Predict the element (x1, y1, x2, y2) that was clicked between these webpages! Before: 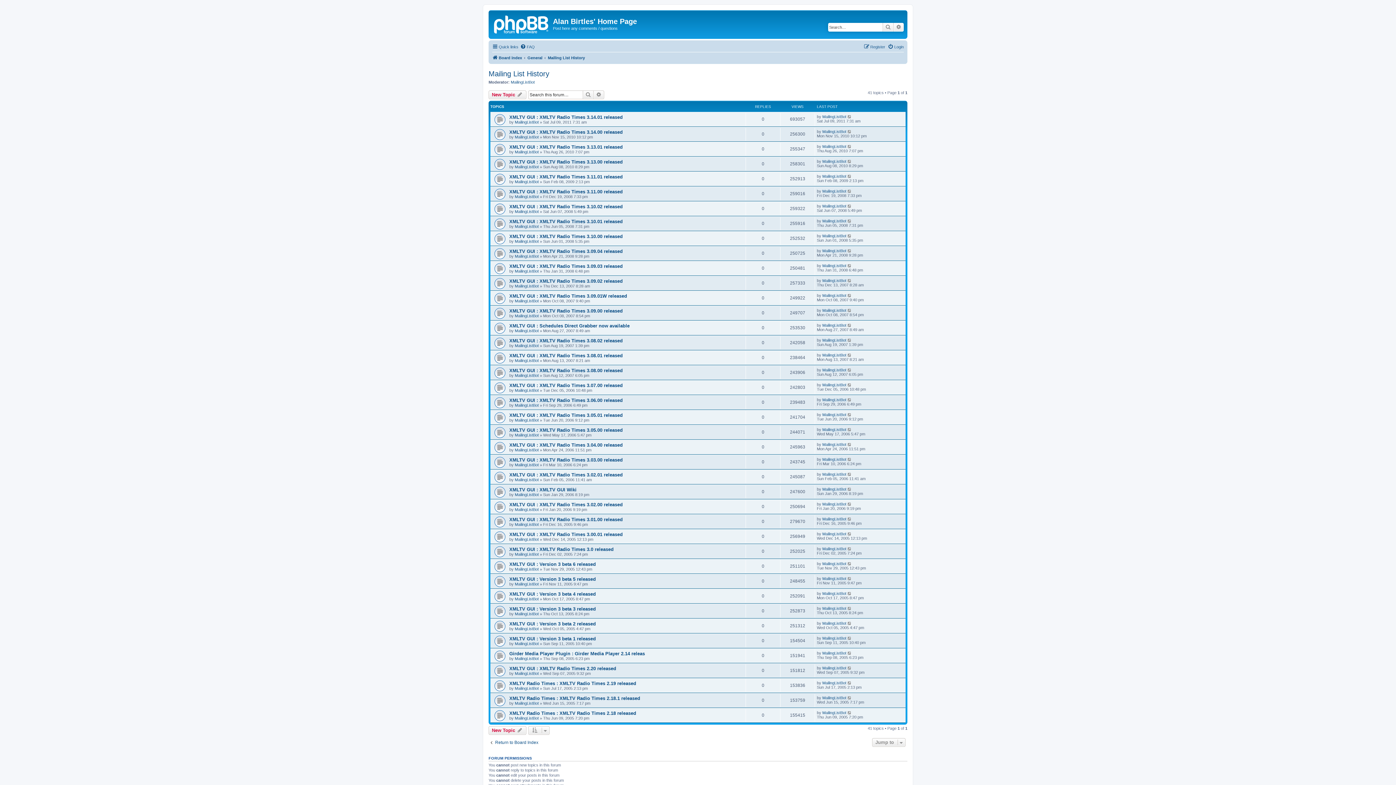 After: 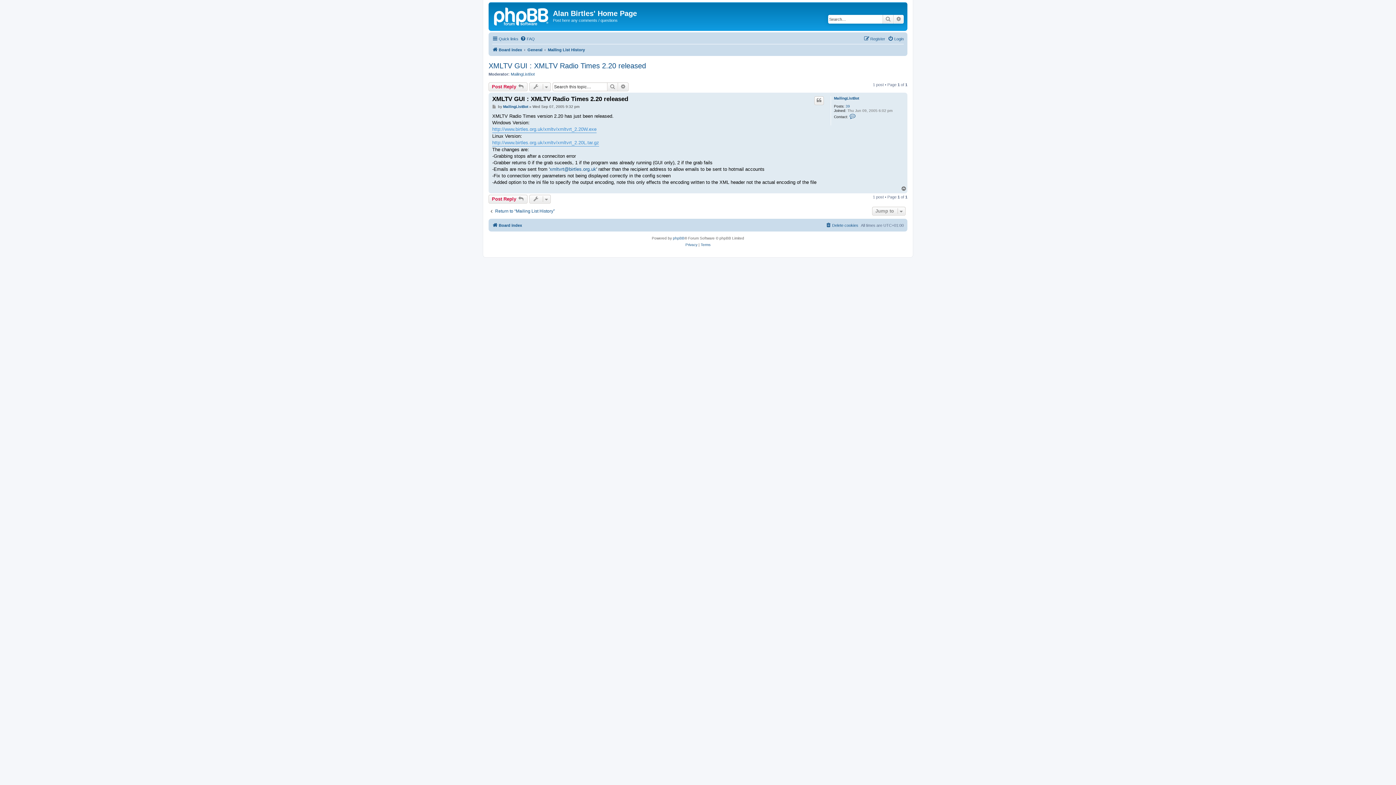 Action: bbox: (847, 666, 852, 670)